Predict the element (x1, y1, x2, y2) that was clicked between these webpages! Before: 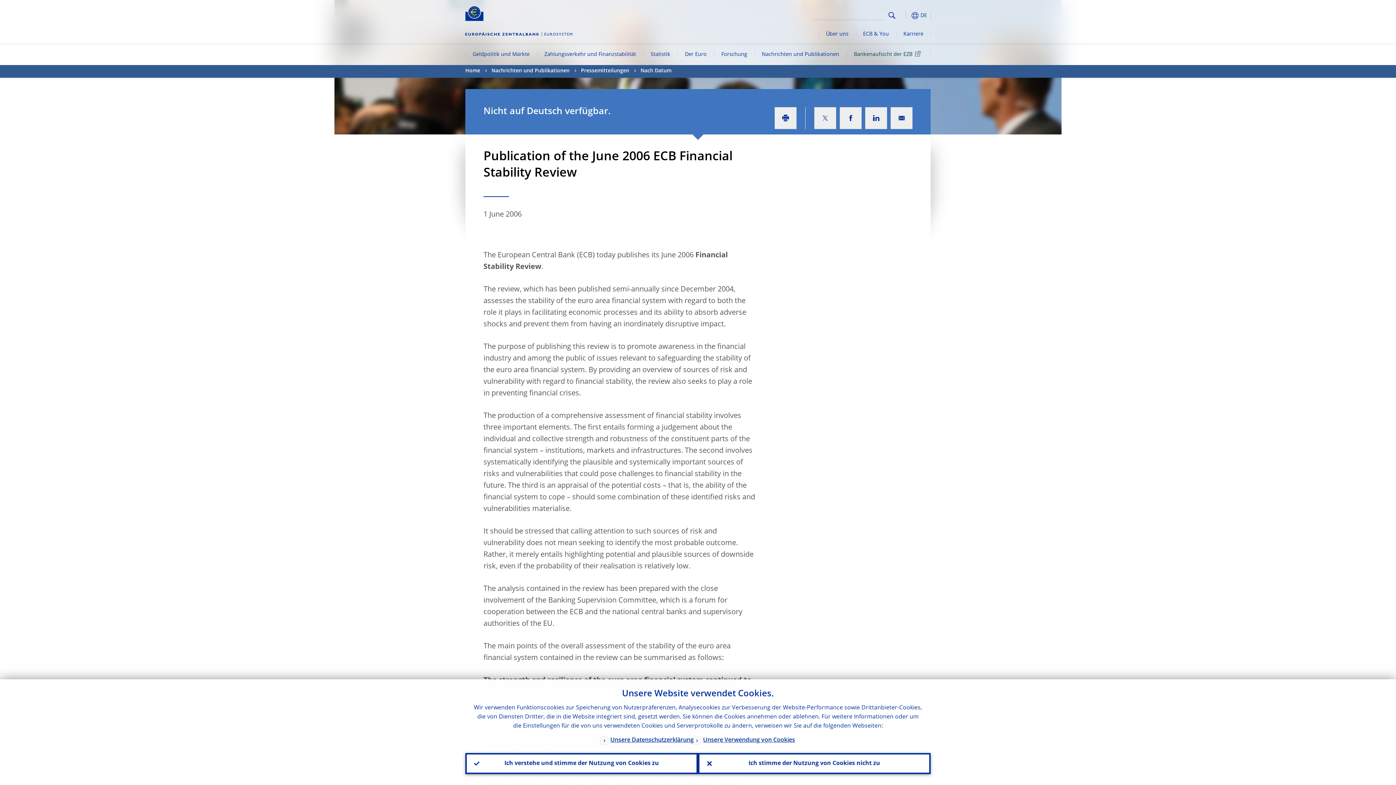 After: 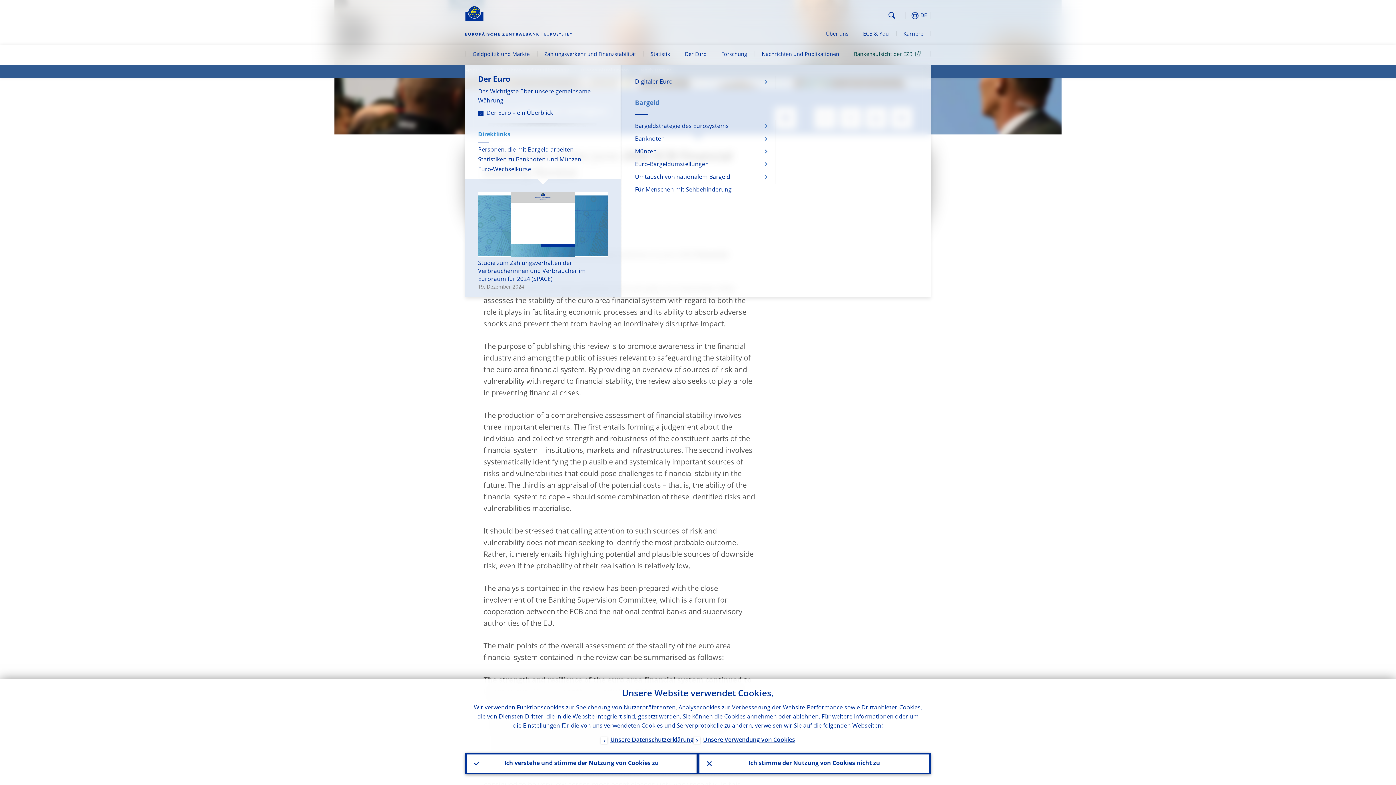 Action: bbox: (677, 45, 714, 65) label: Der Euro